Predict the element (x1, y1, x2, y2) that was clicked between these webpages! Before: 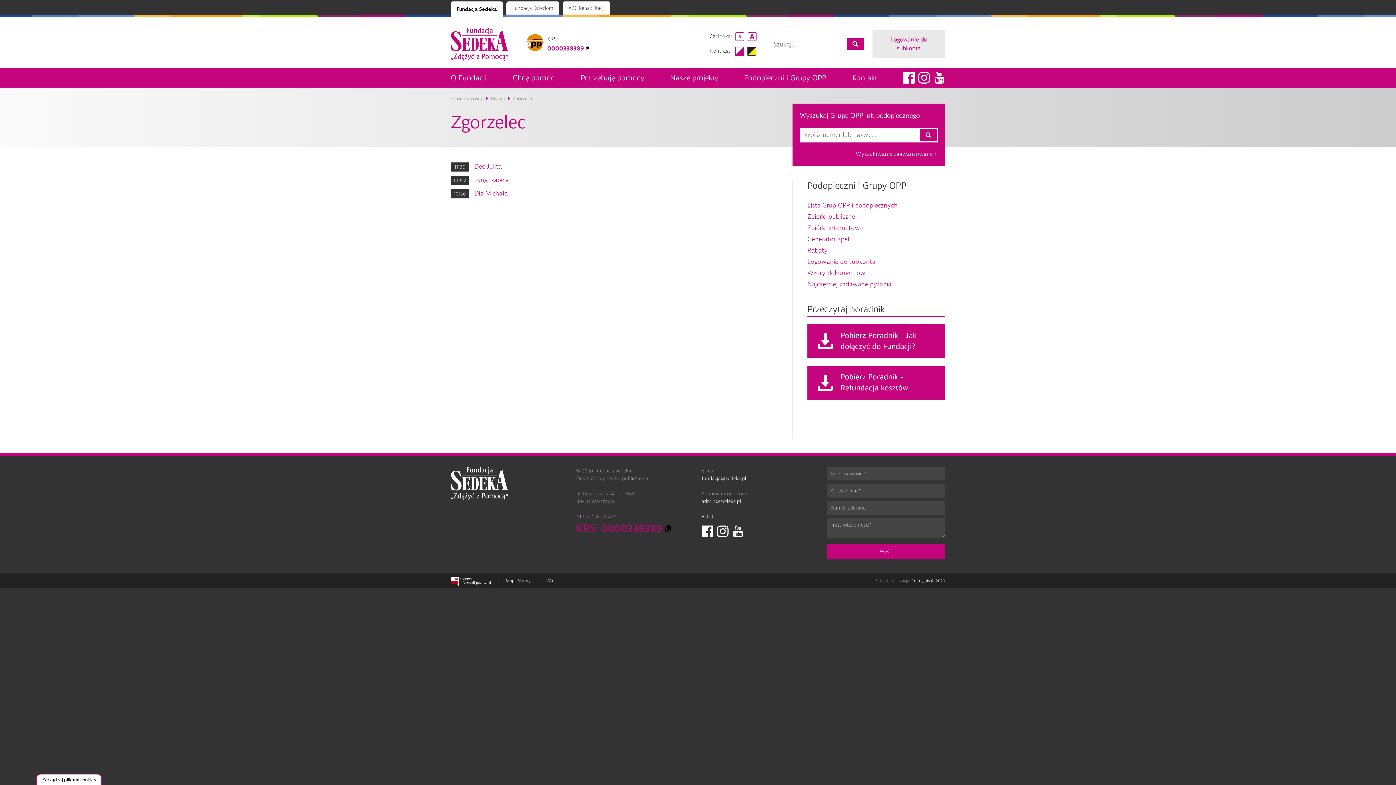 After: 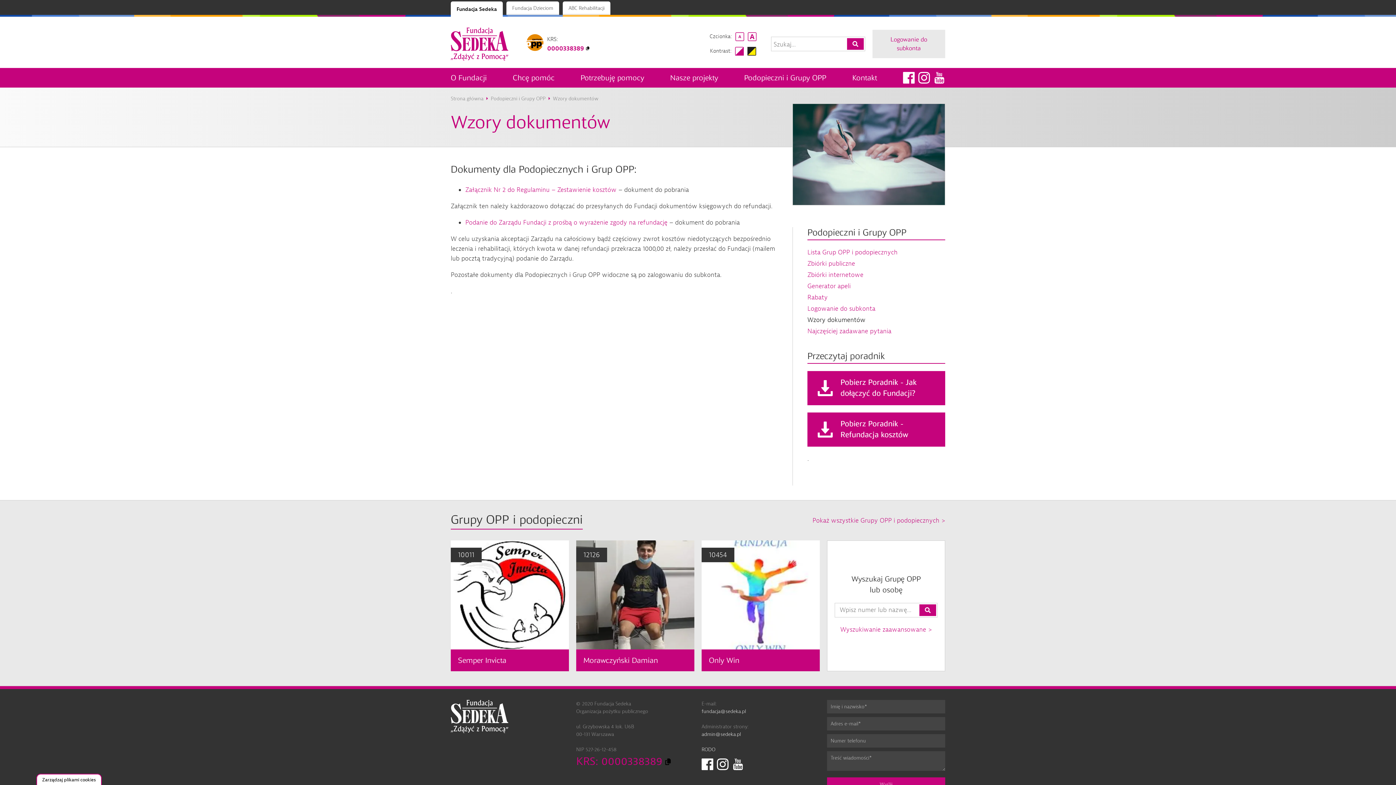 Action: label: Wzory dokumentów bbox: (807, 269, 865, 277)